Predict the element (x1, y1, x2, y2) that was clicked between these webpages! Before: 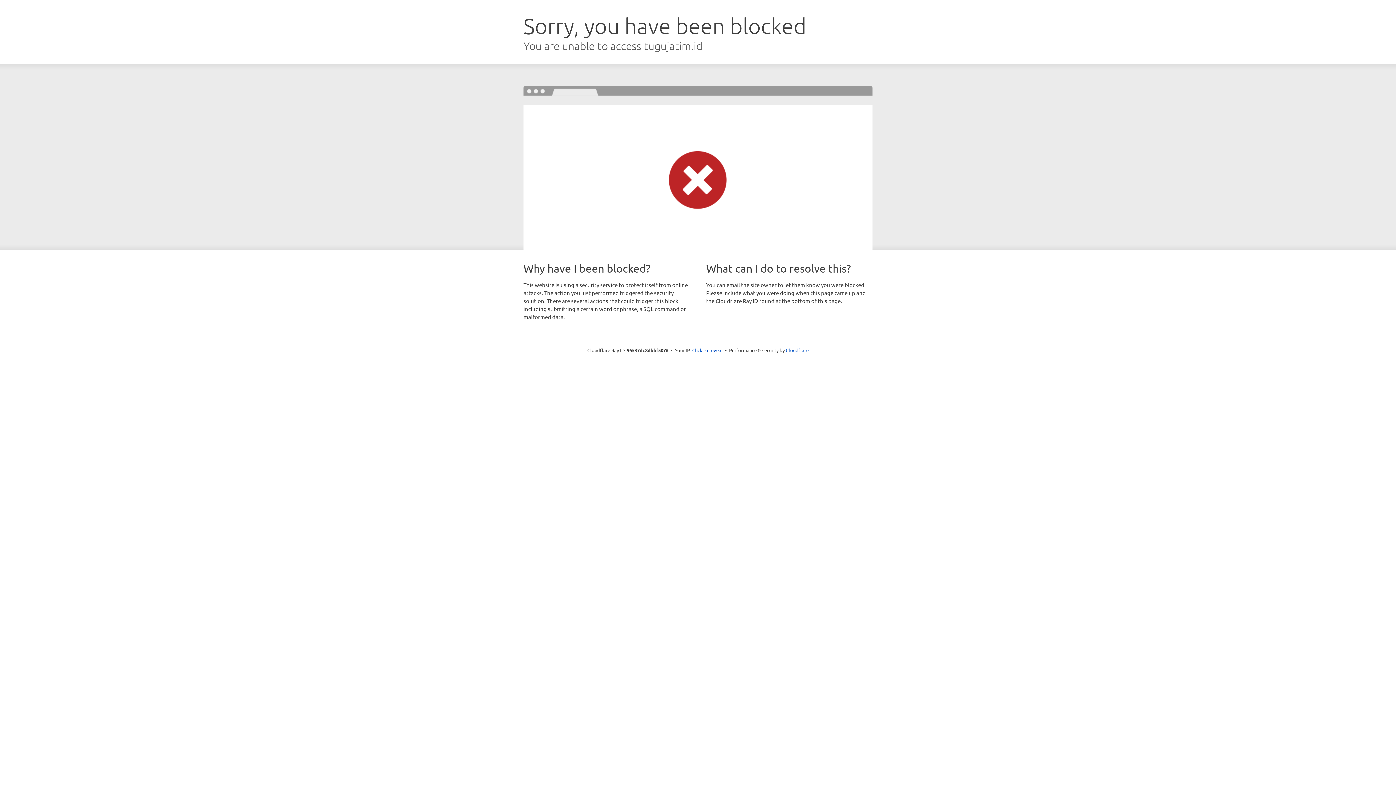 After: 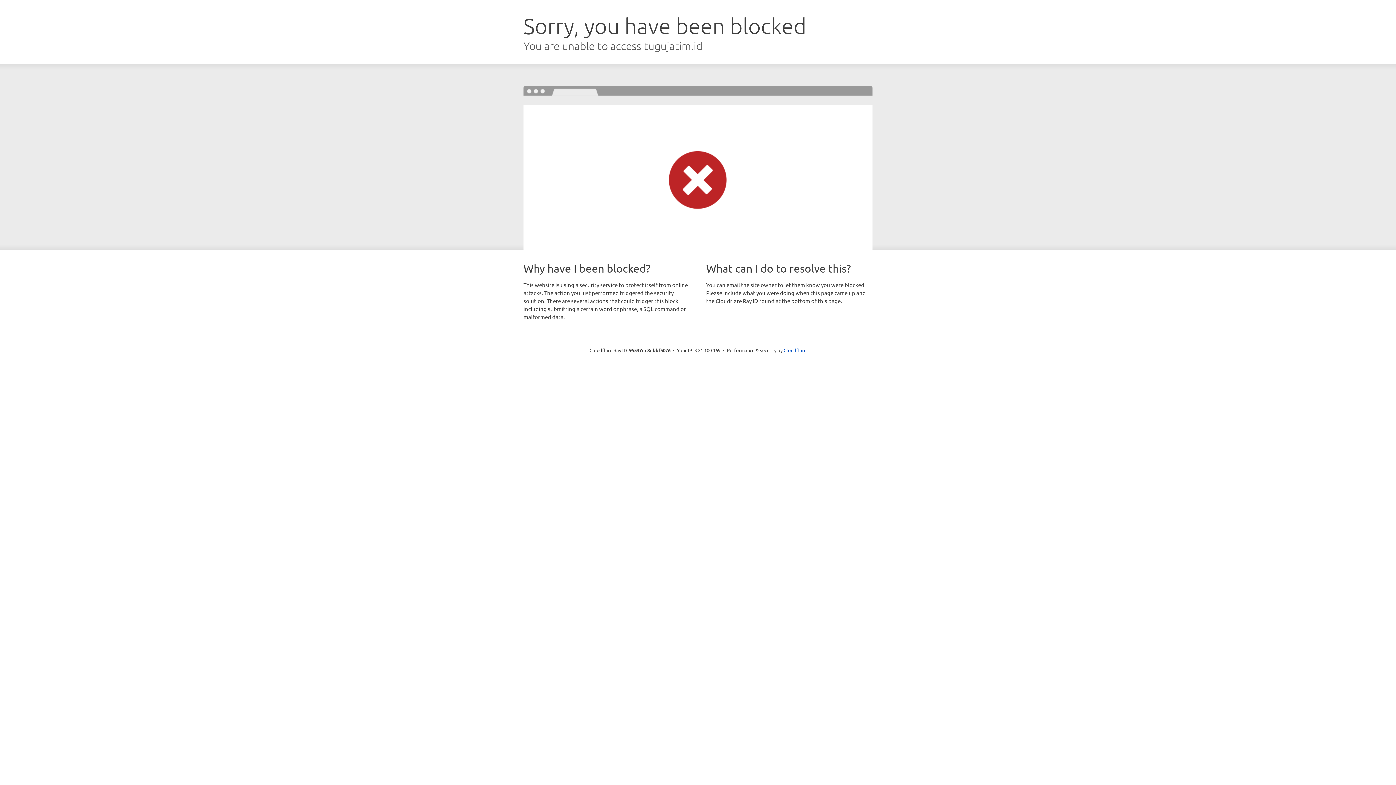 Action: bbox: (692, 346, 722, 353) label: Click to reveal